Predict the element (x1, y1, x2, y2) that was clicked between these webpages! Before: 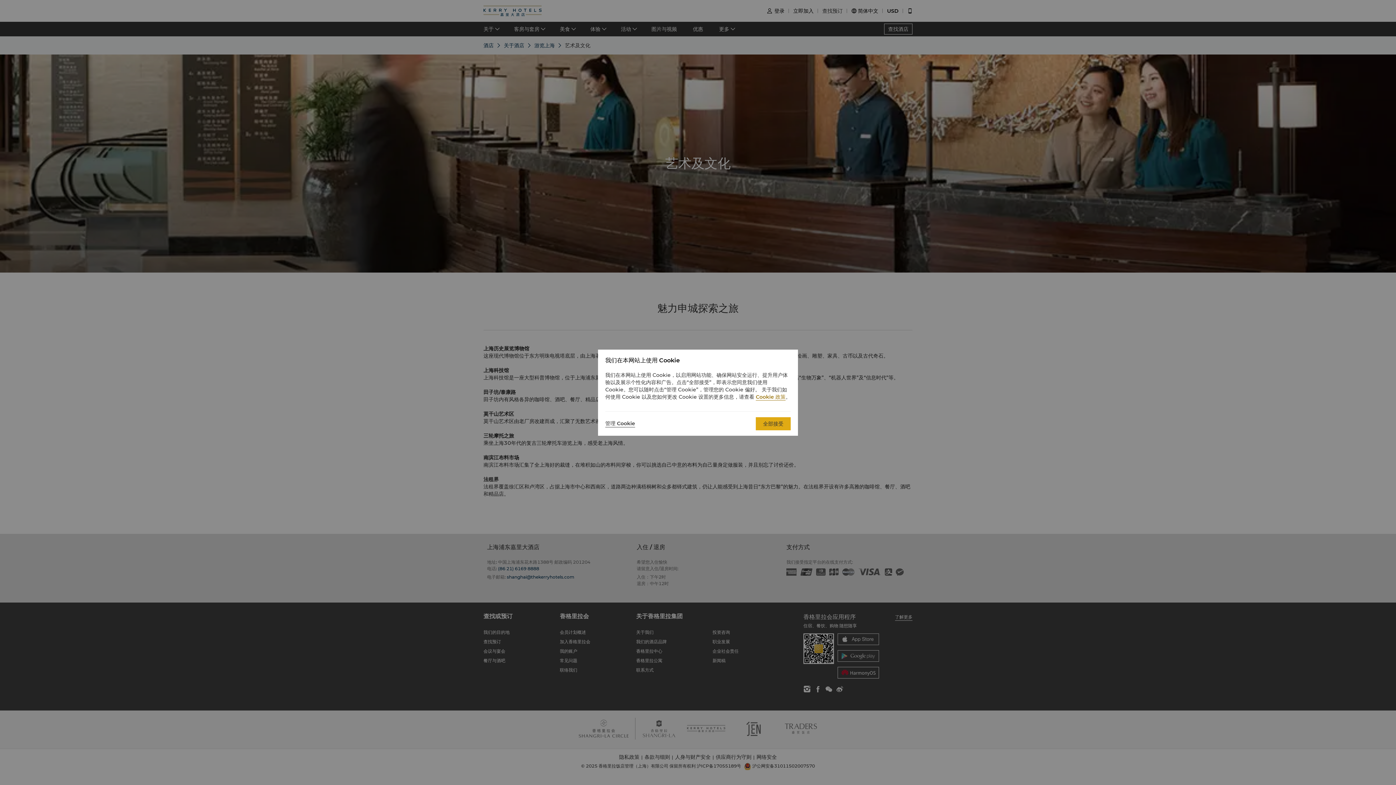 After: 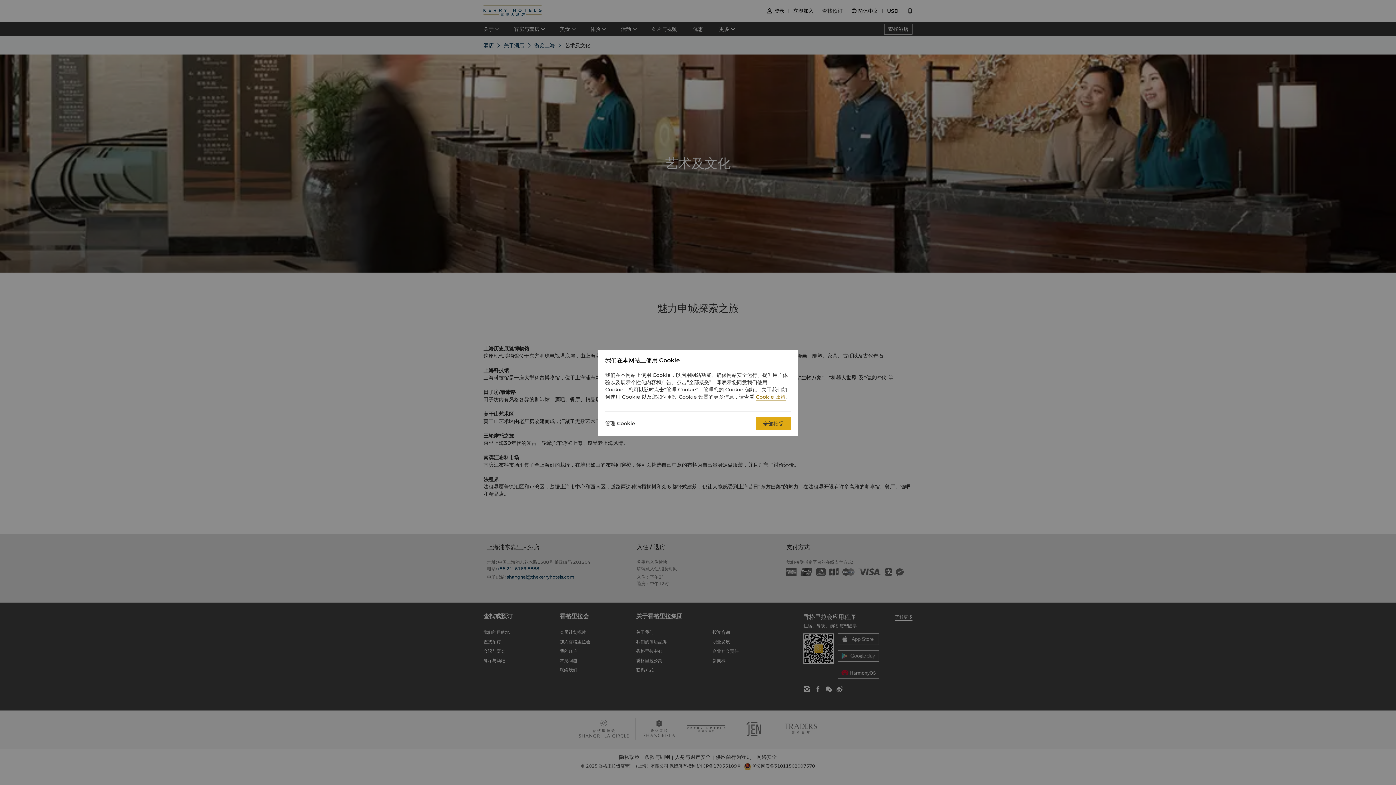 Action: label: Cookie 政策 bbox: (756, 393, 785, 400)